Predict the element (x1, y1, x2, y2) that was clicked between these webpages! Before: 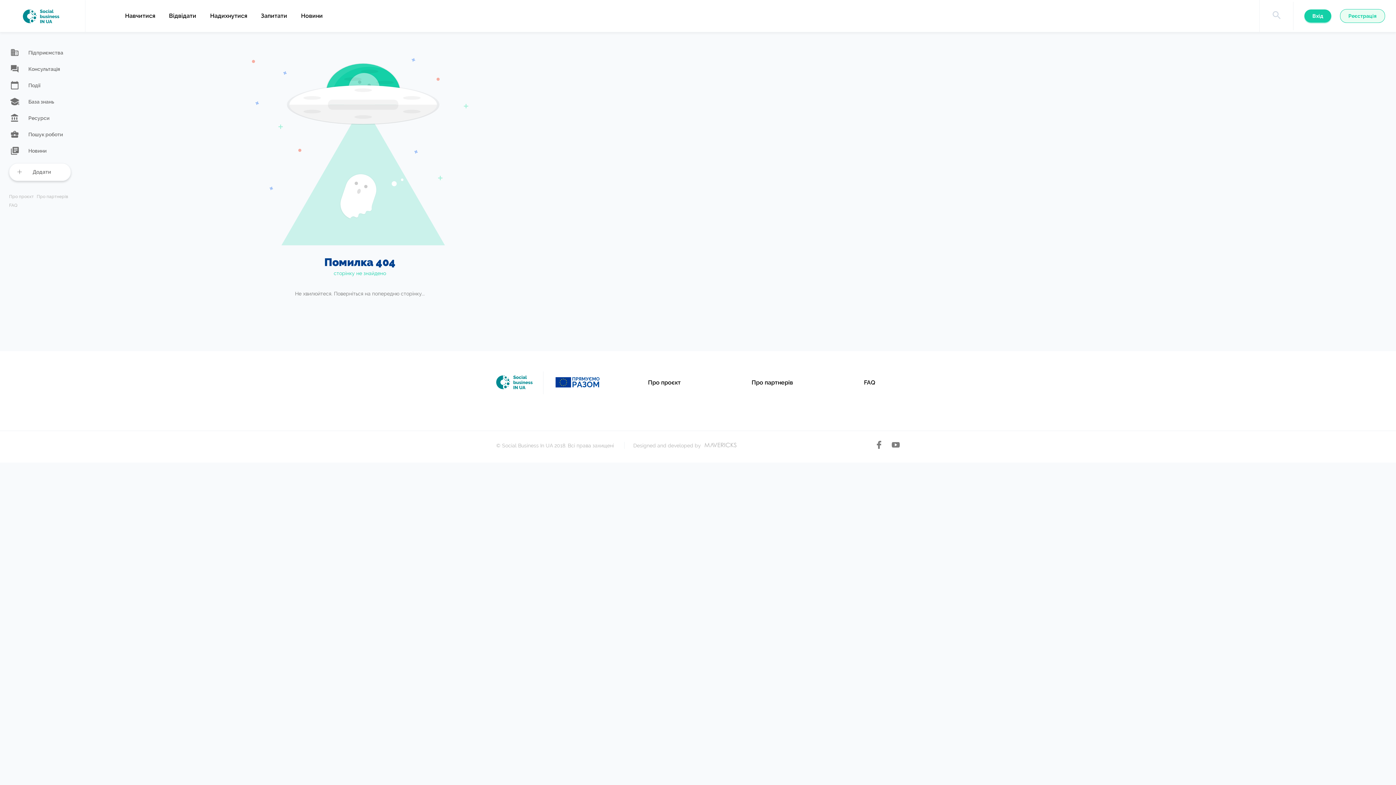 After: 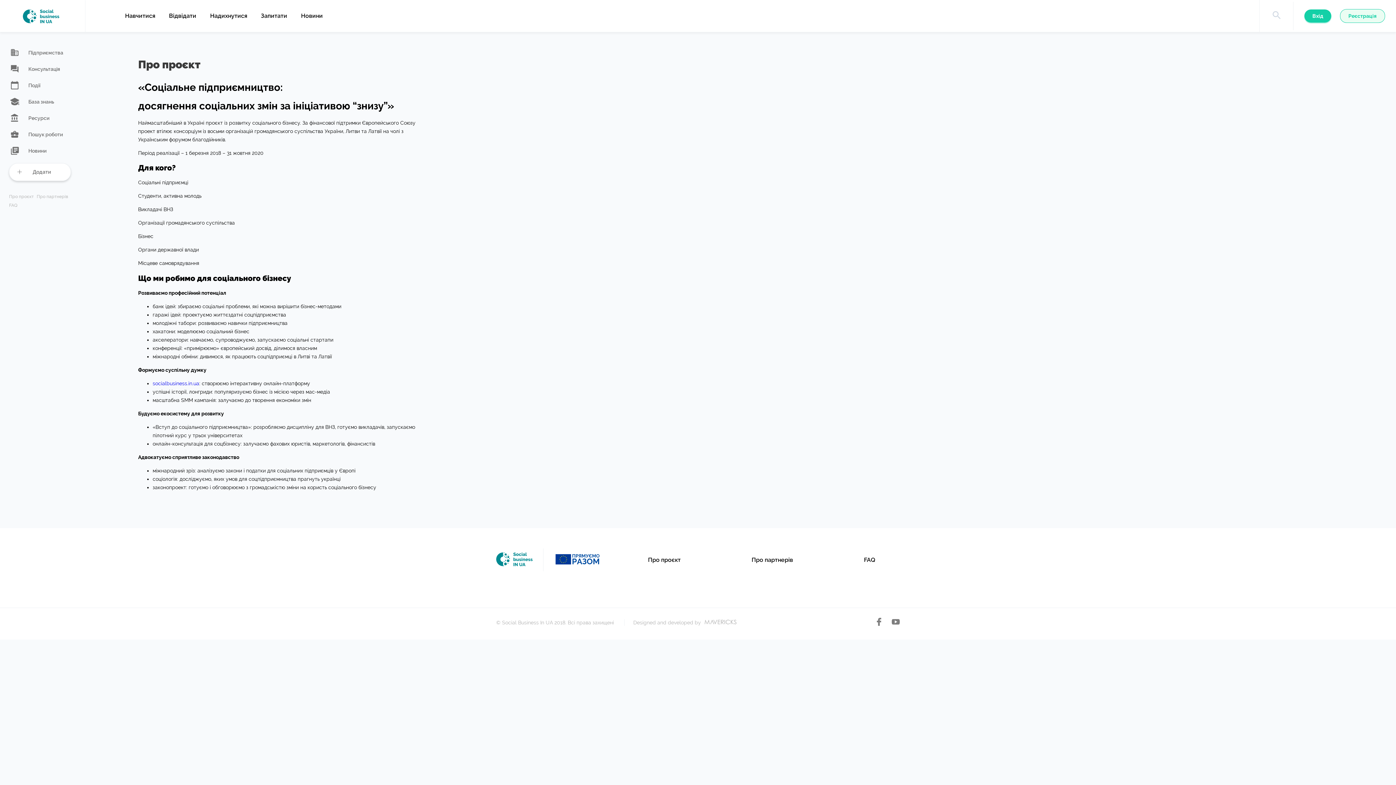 Action: label: Про проєкт bbox: (9, 194, 33, 199)